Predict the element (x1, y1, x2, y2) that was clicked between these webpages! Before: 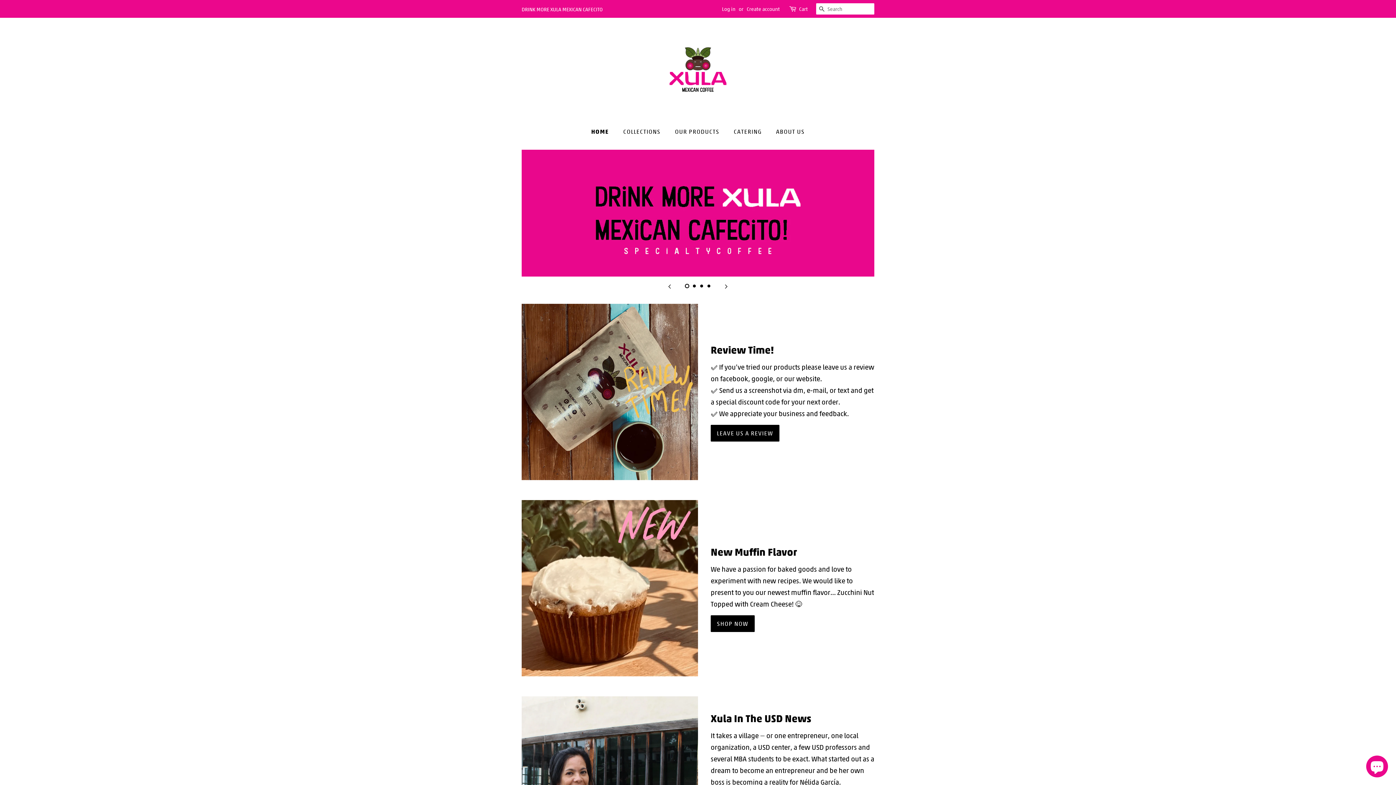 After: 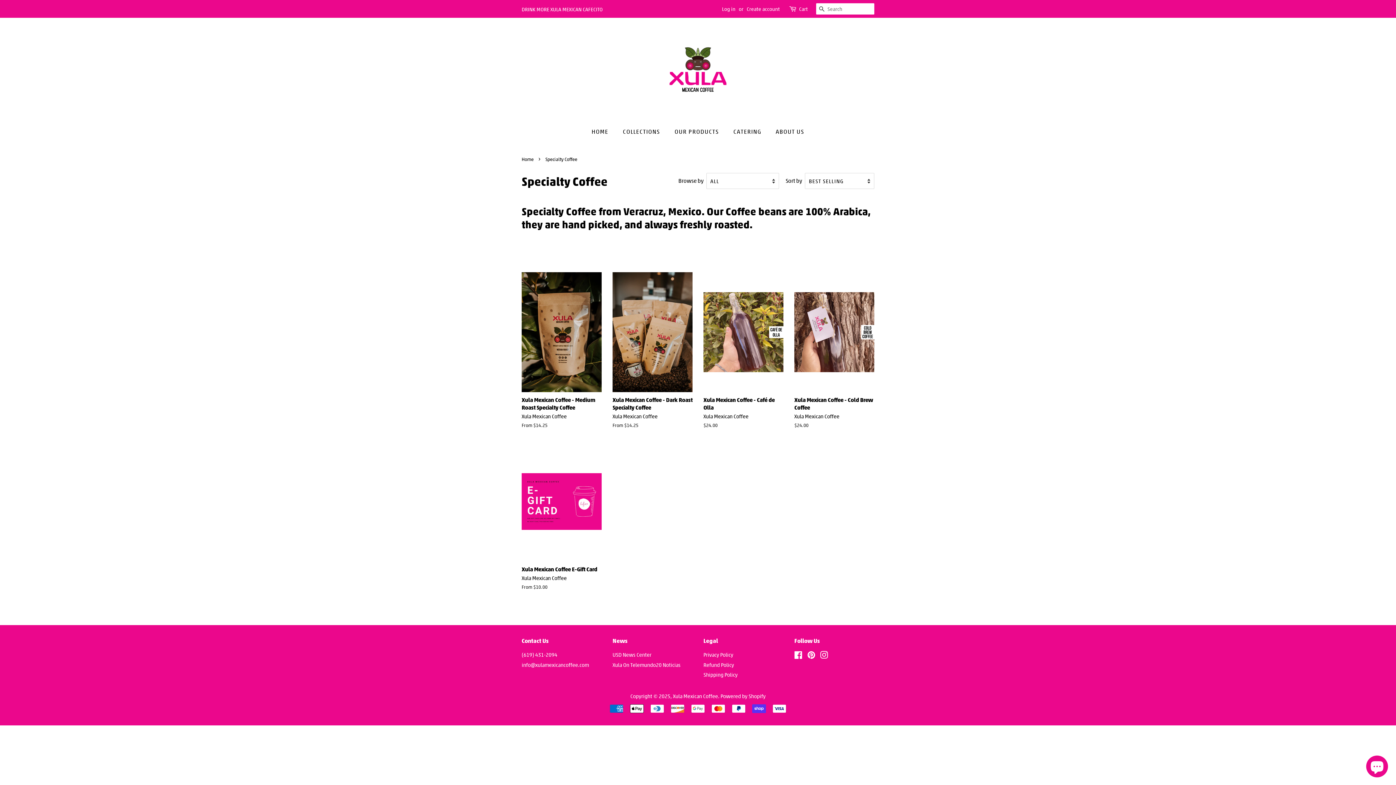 Action: label: DRINK MORE XULA MEXICAN CAFECITO bbox: (521, 5, 602, 12)